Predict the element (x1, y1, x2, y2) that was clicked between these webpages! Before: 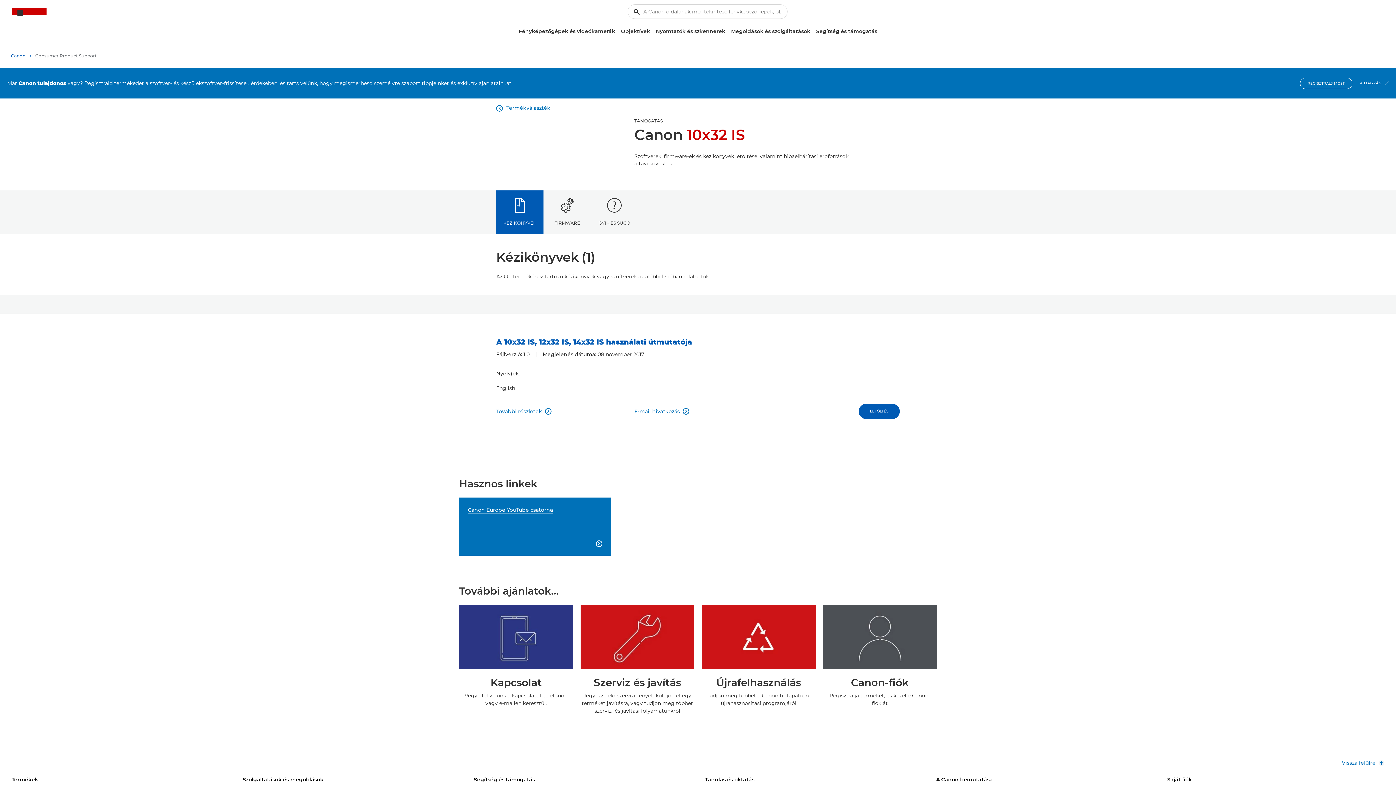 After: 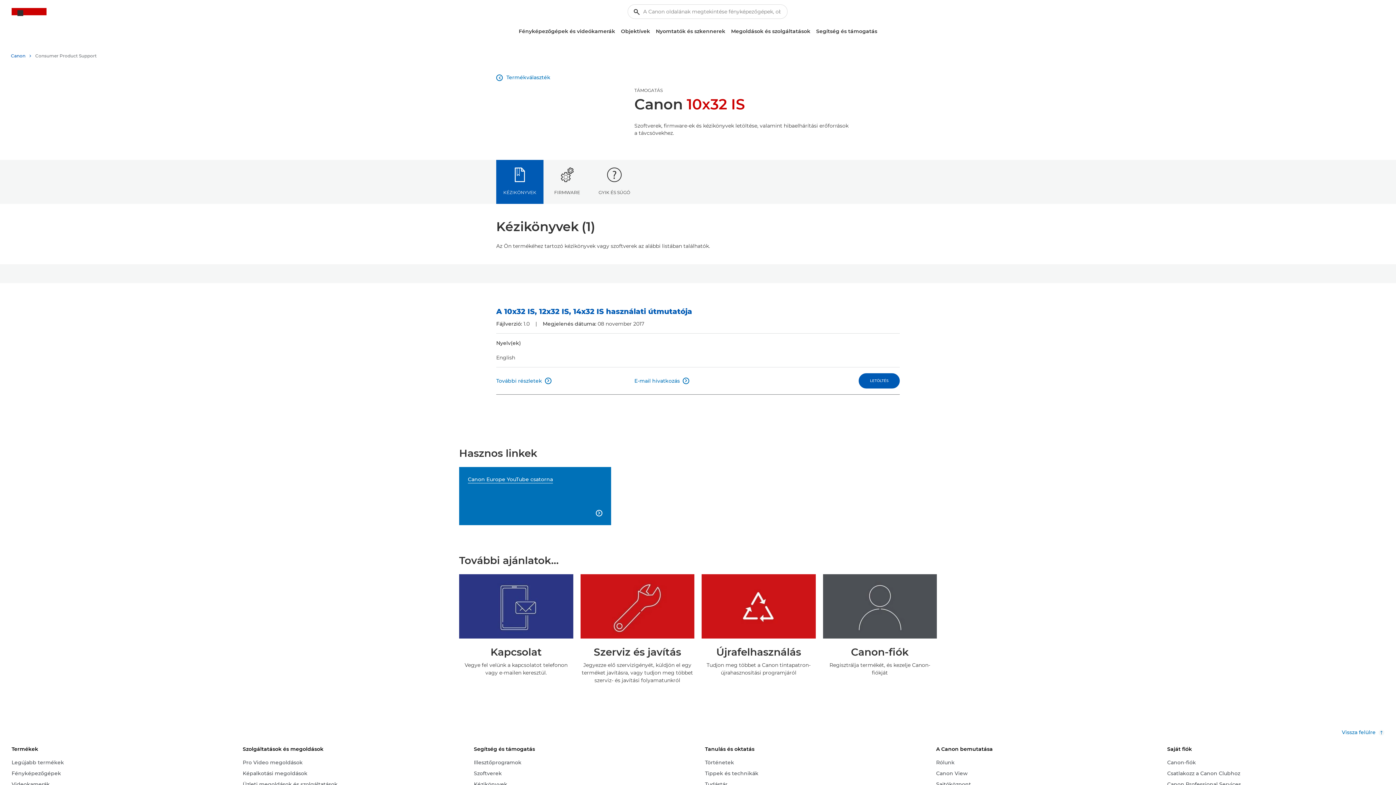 Action: bbox: (1360, 75, 1389, 91) label: KIHAGYÁS